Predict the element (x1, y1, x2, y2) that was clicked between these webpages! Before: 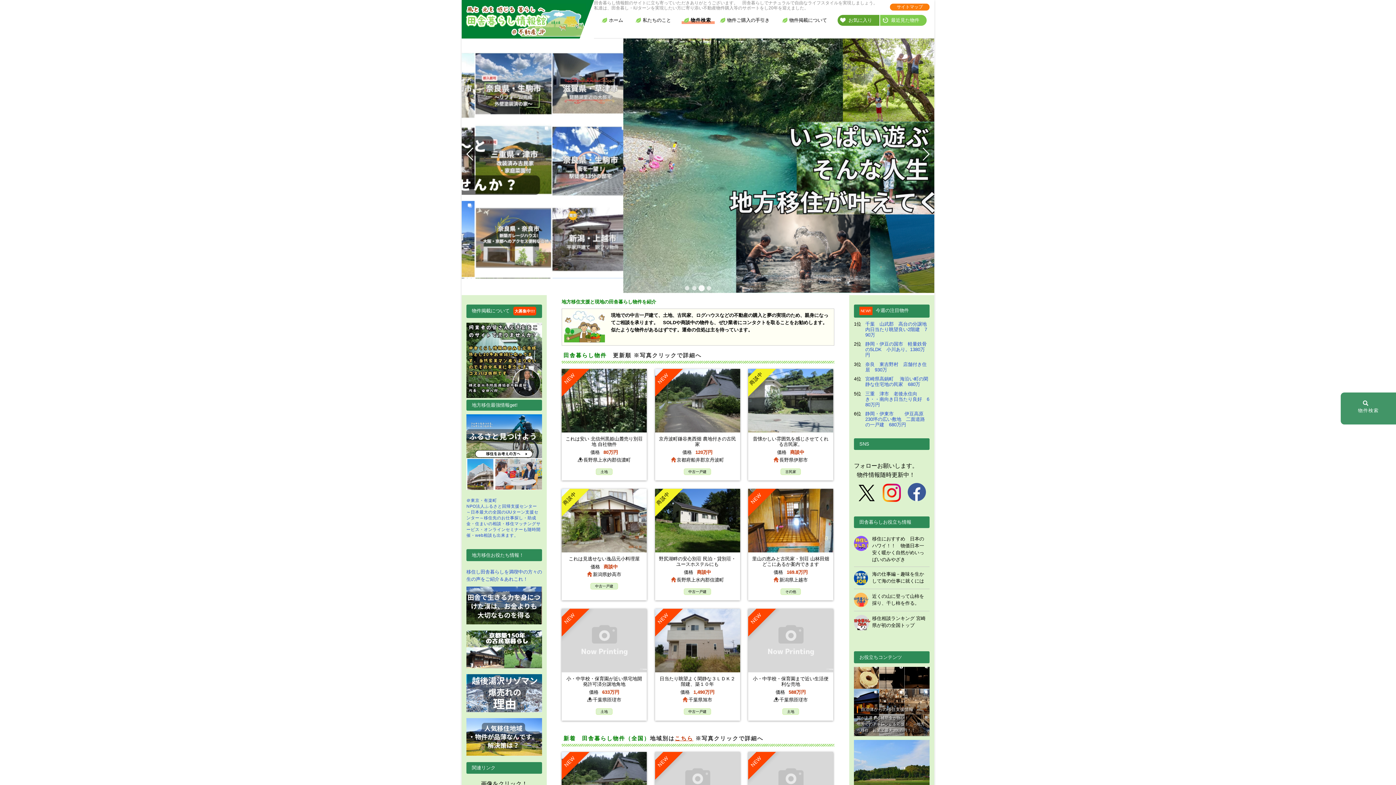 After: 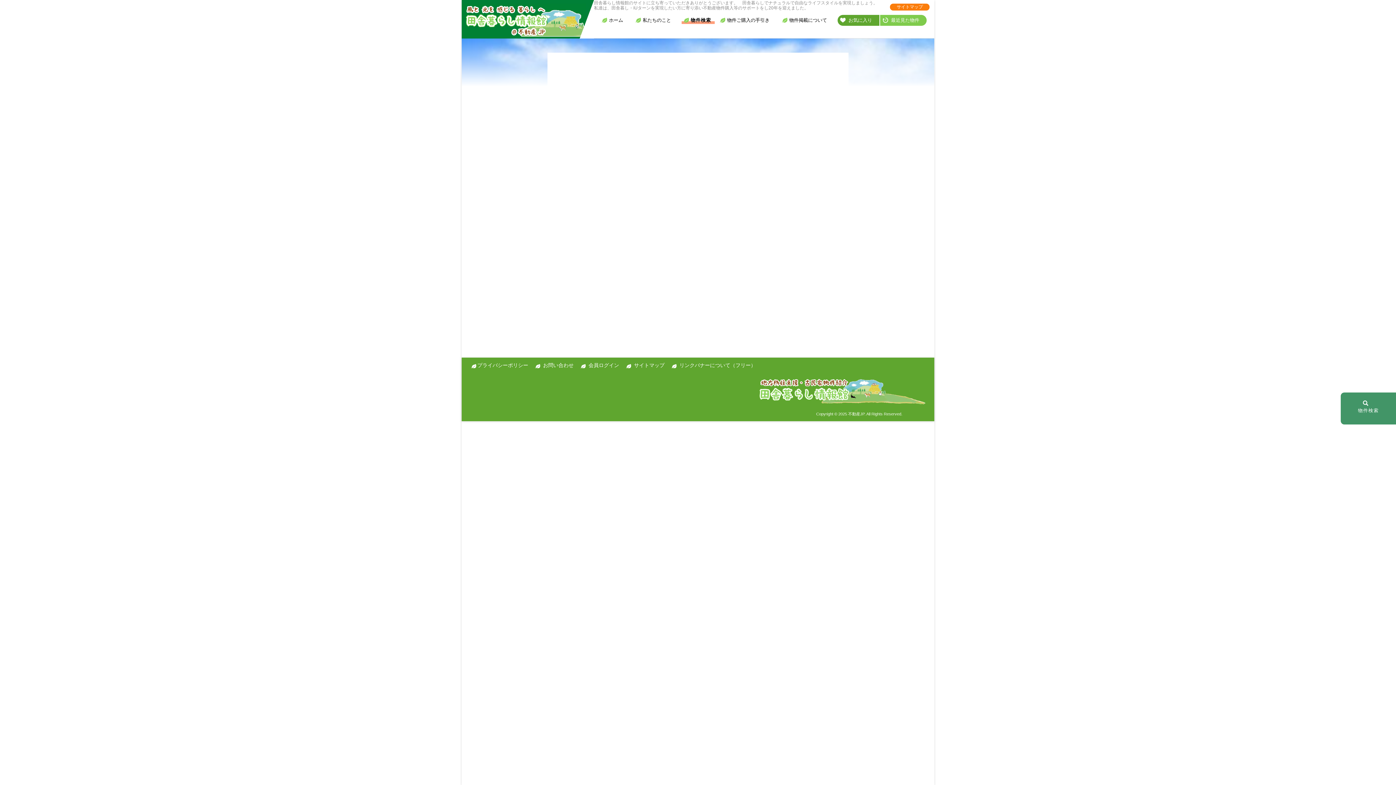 Action: bbox: (880, 15, 926, 25) label: 最近見た物件